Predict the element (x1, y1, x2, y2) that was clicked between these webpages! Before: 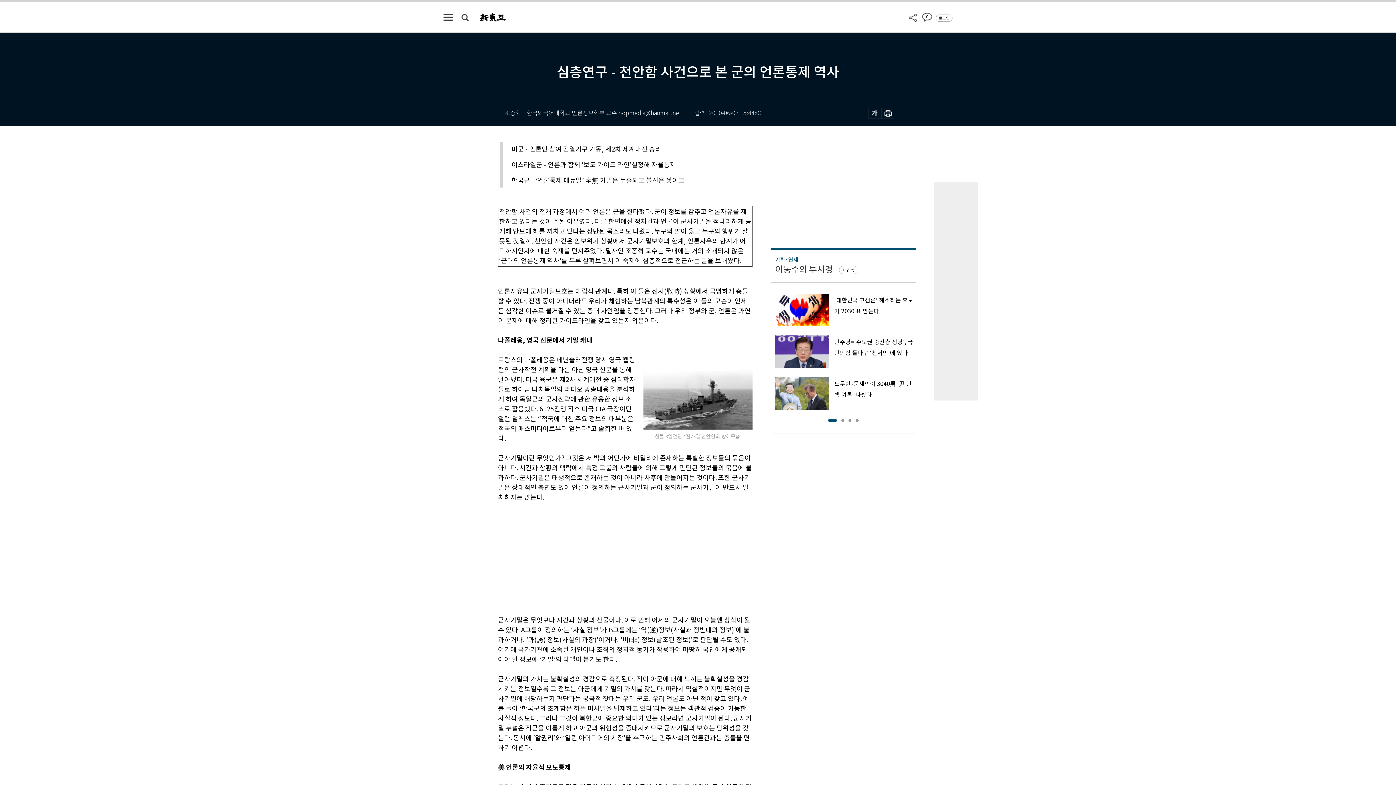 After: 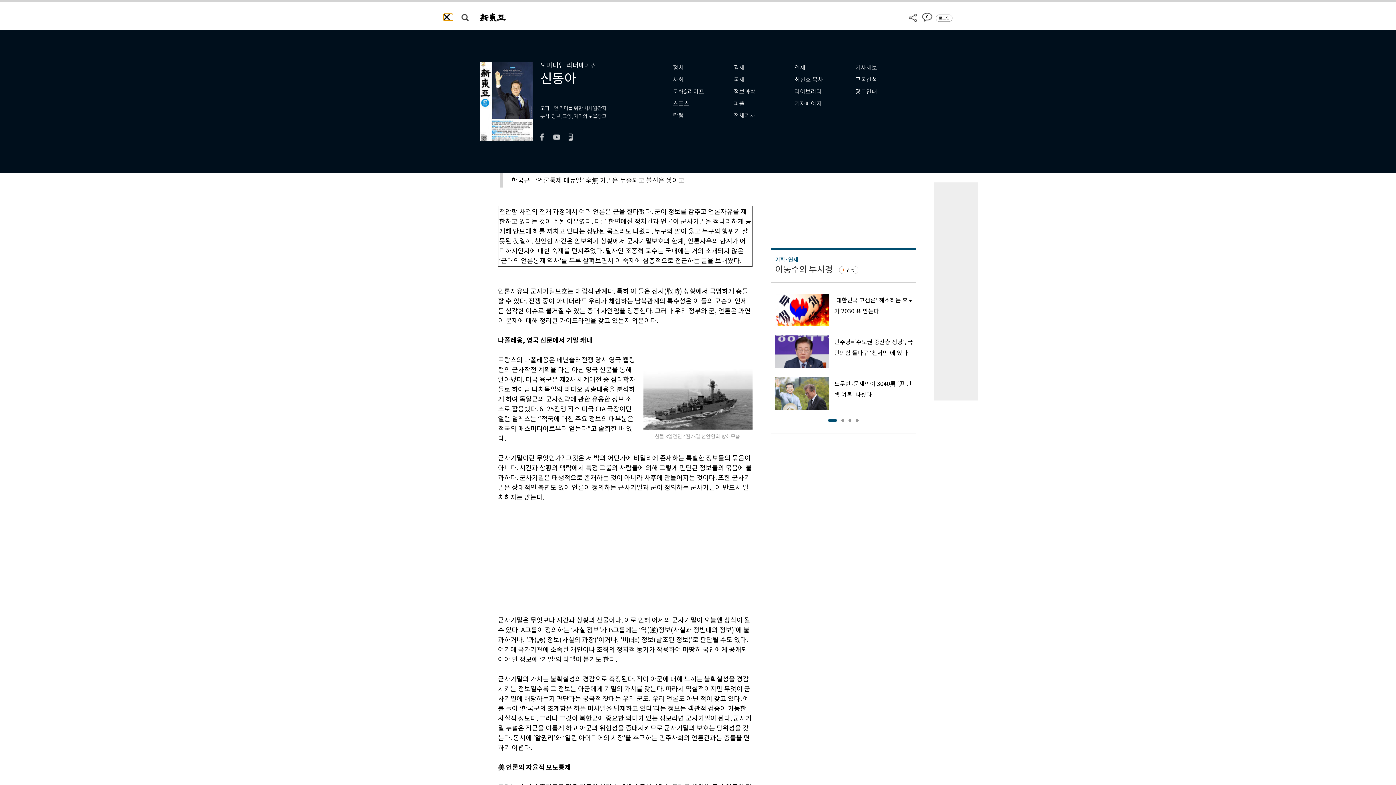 Action: bbox: (443, 13, 453, 20)